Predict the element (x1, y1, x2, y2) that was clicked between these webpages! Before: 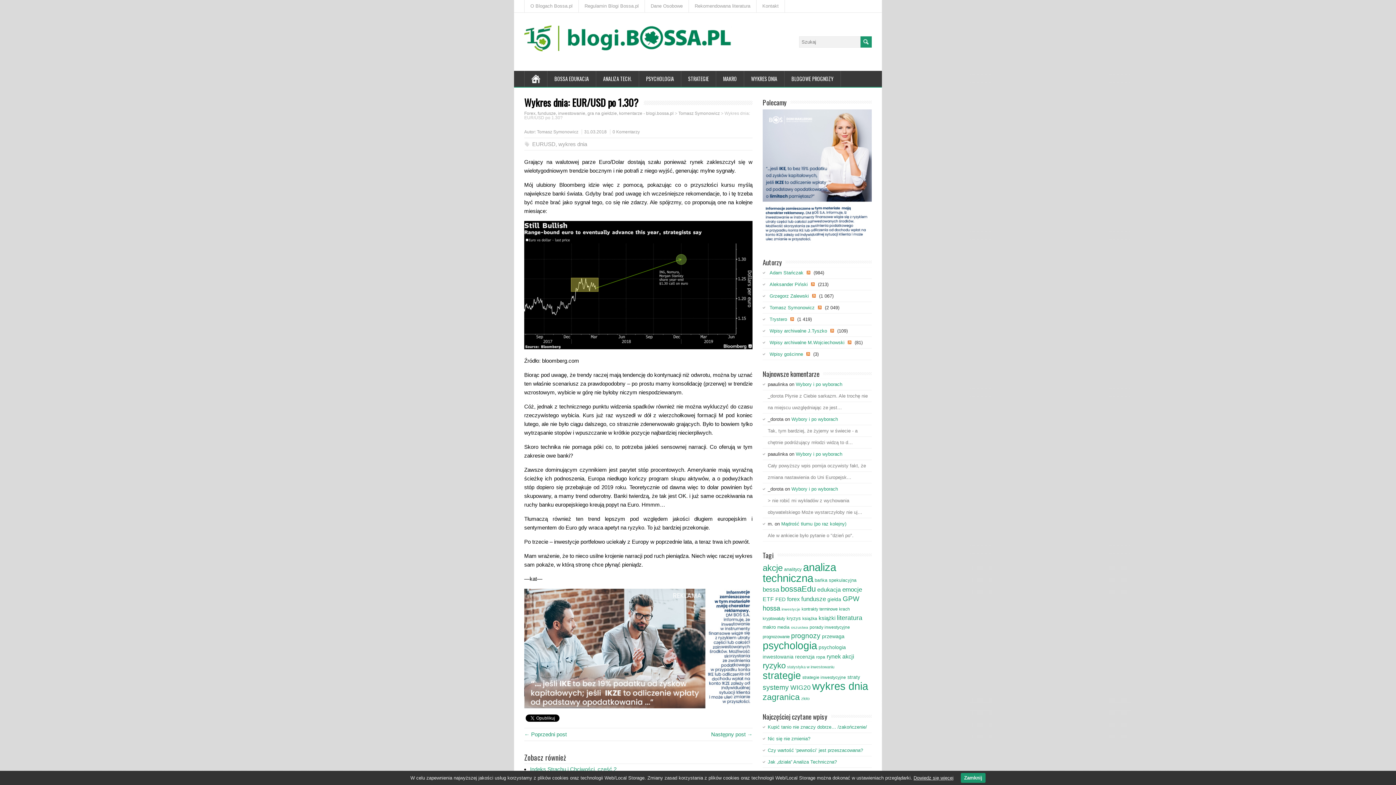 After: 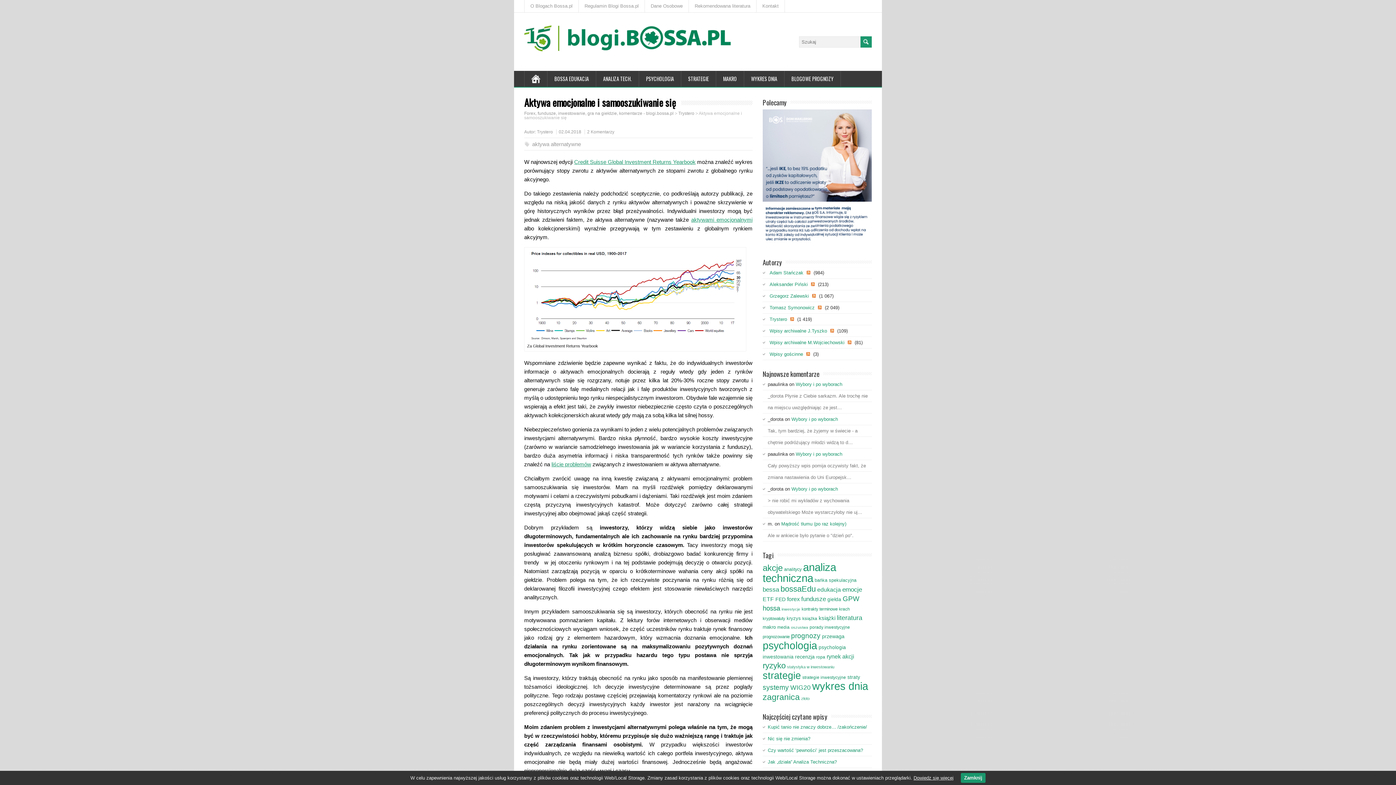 Action: bbox: (711, 731, 752, 737) label: Następny post →